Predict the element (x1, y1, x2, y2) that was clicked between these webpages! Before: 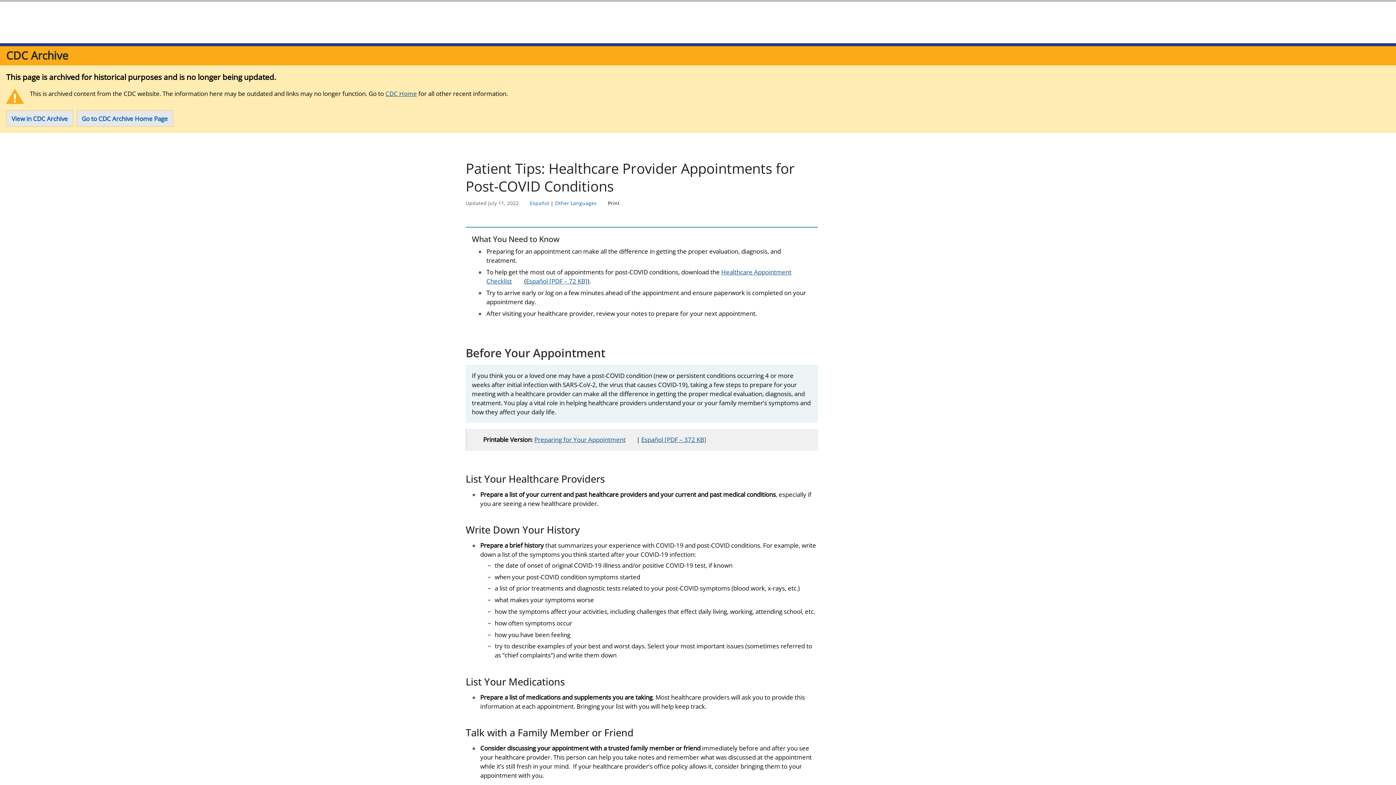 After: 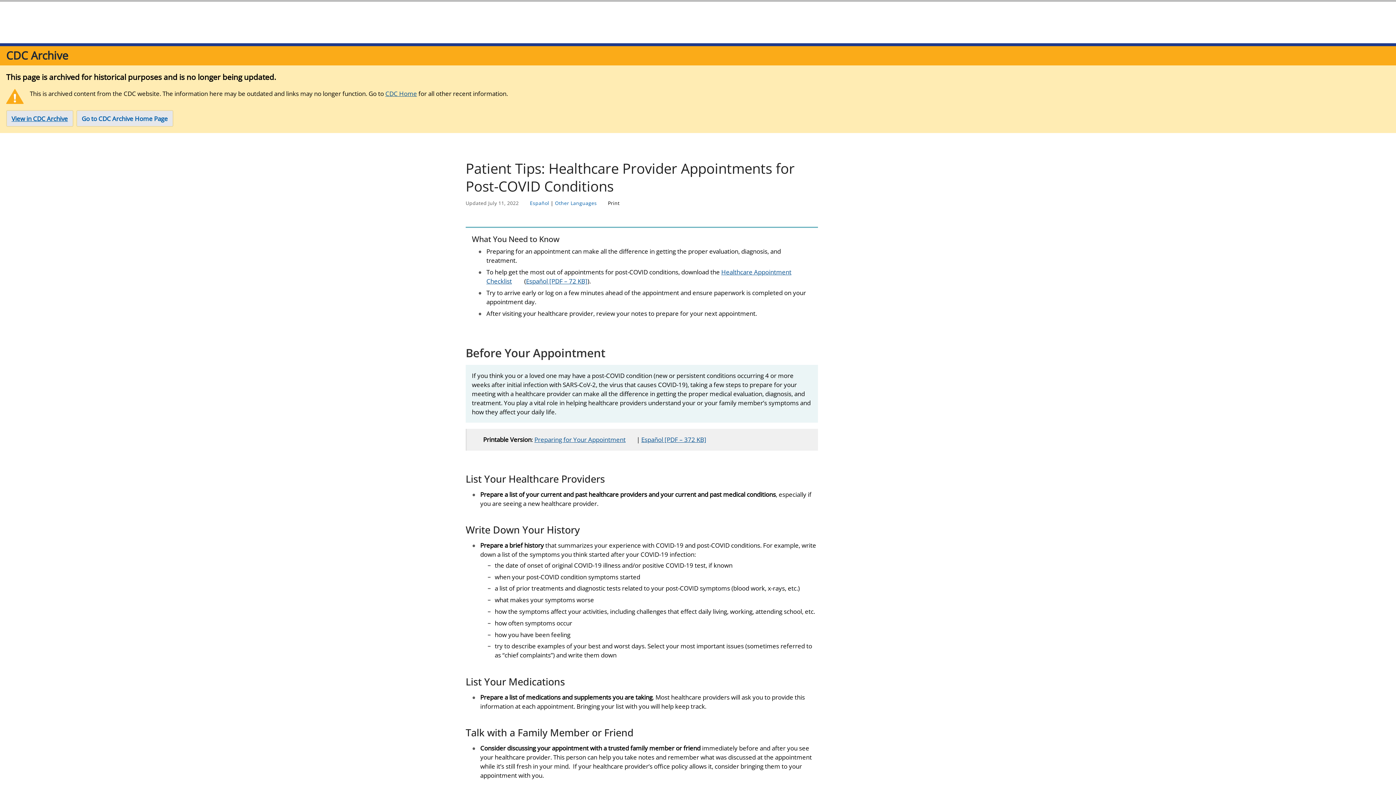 Action: bbox: (6, 110, 73, 127) label: View in CDC Archive